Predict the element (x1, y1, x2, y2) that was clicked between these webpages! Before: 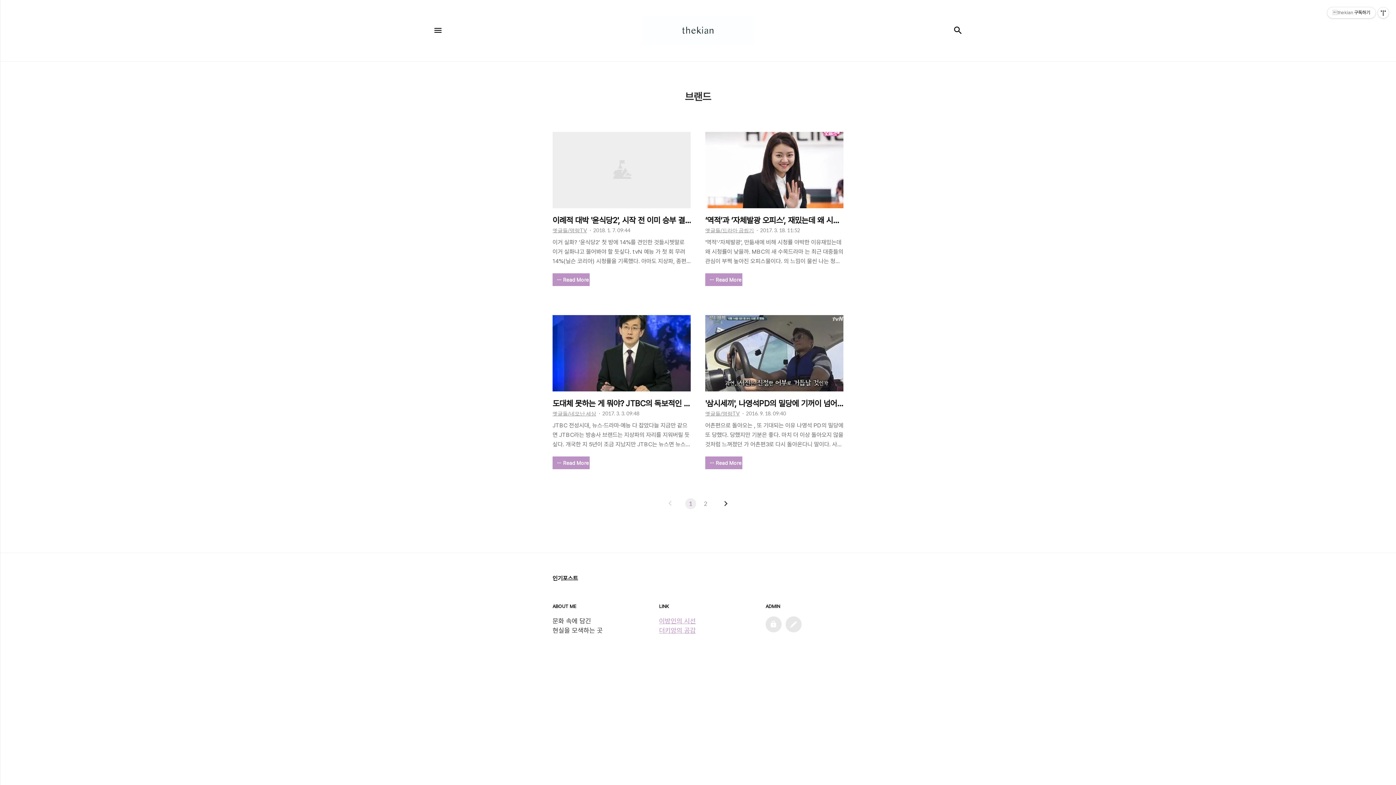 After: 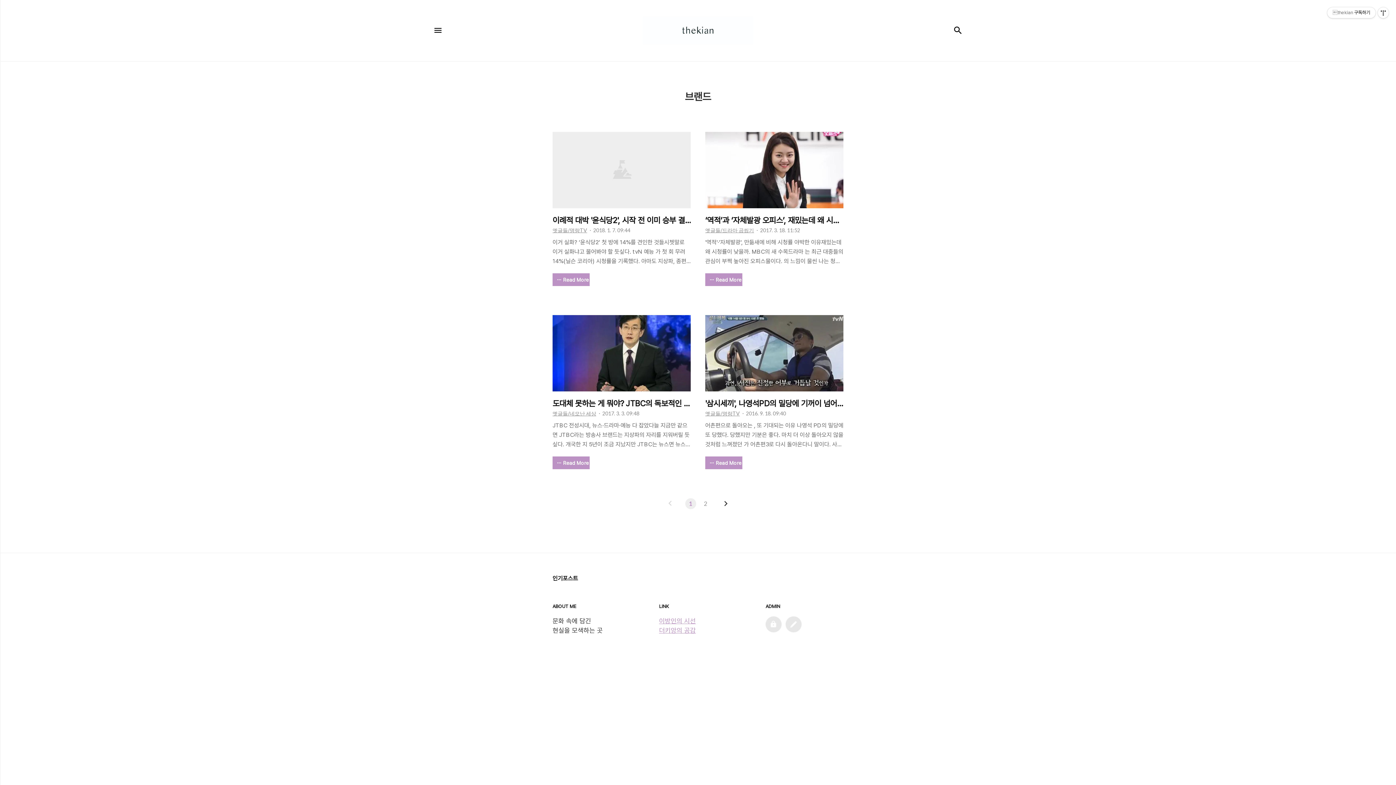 Action: bbox: (665, 498, 675, 509) label: 이전